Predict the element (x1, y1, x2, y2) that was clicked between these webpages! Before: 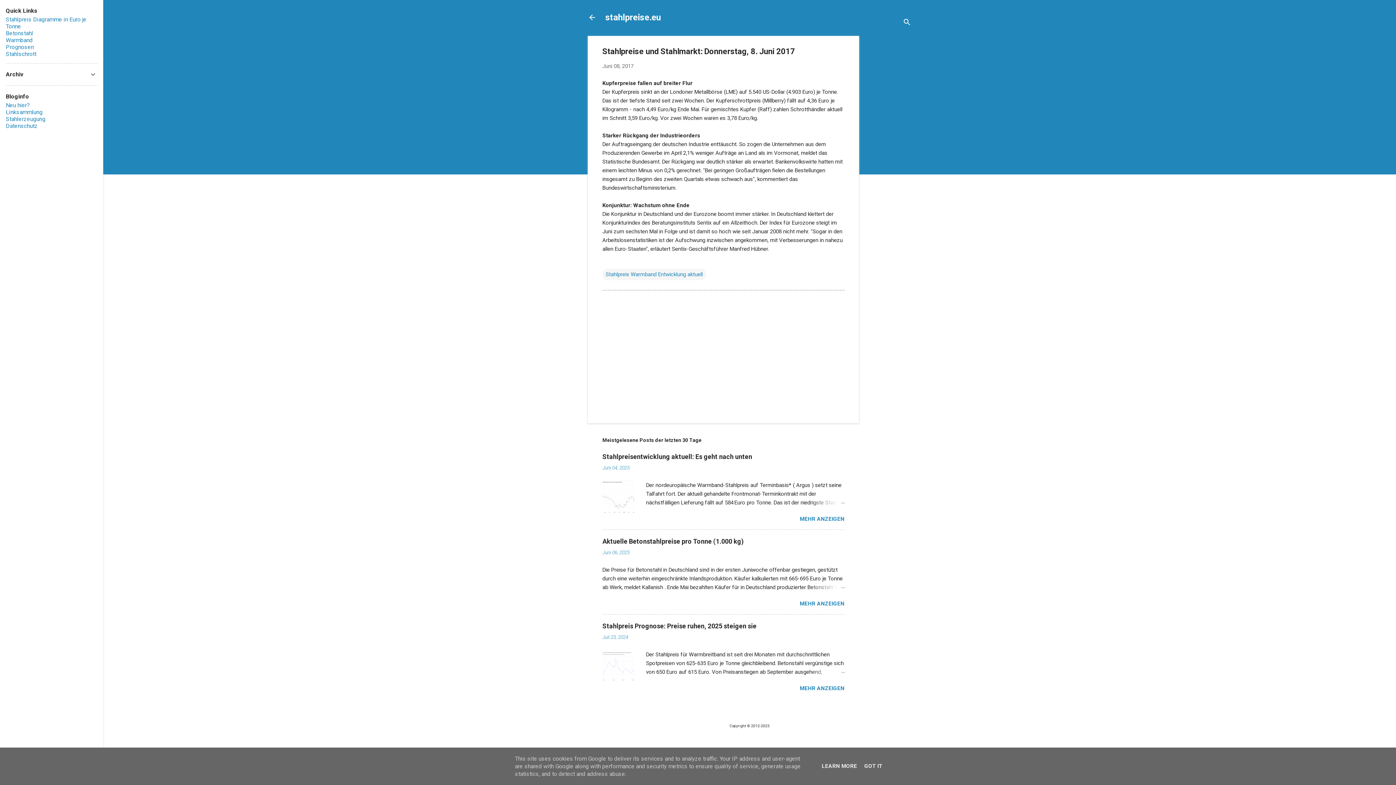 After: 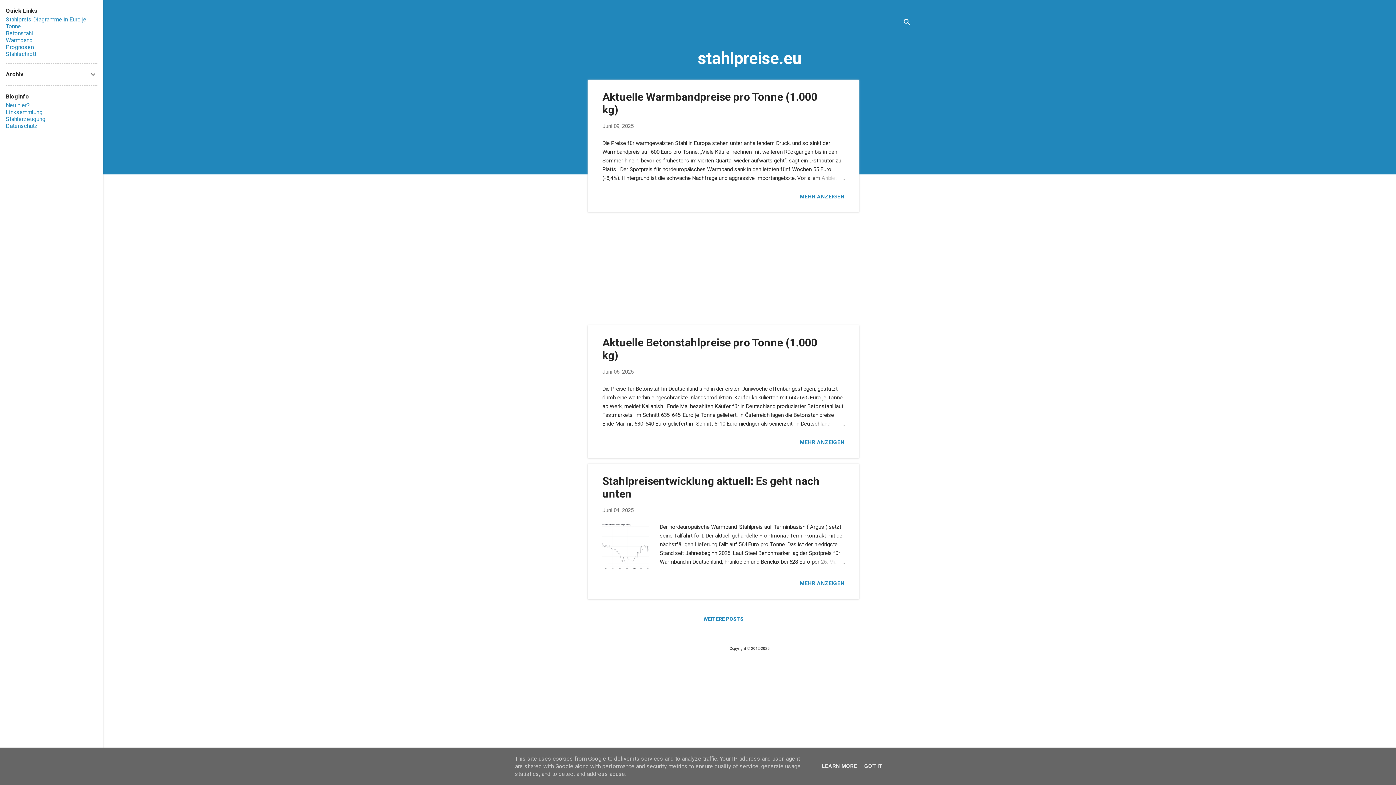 Action: label: stahlpreise.eu bbox: (605, 12, 661, 22)